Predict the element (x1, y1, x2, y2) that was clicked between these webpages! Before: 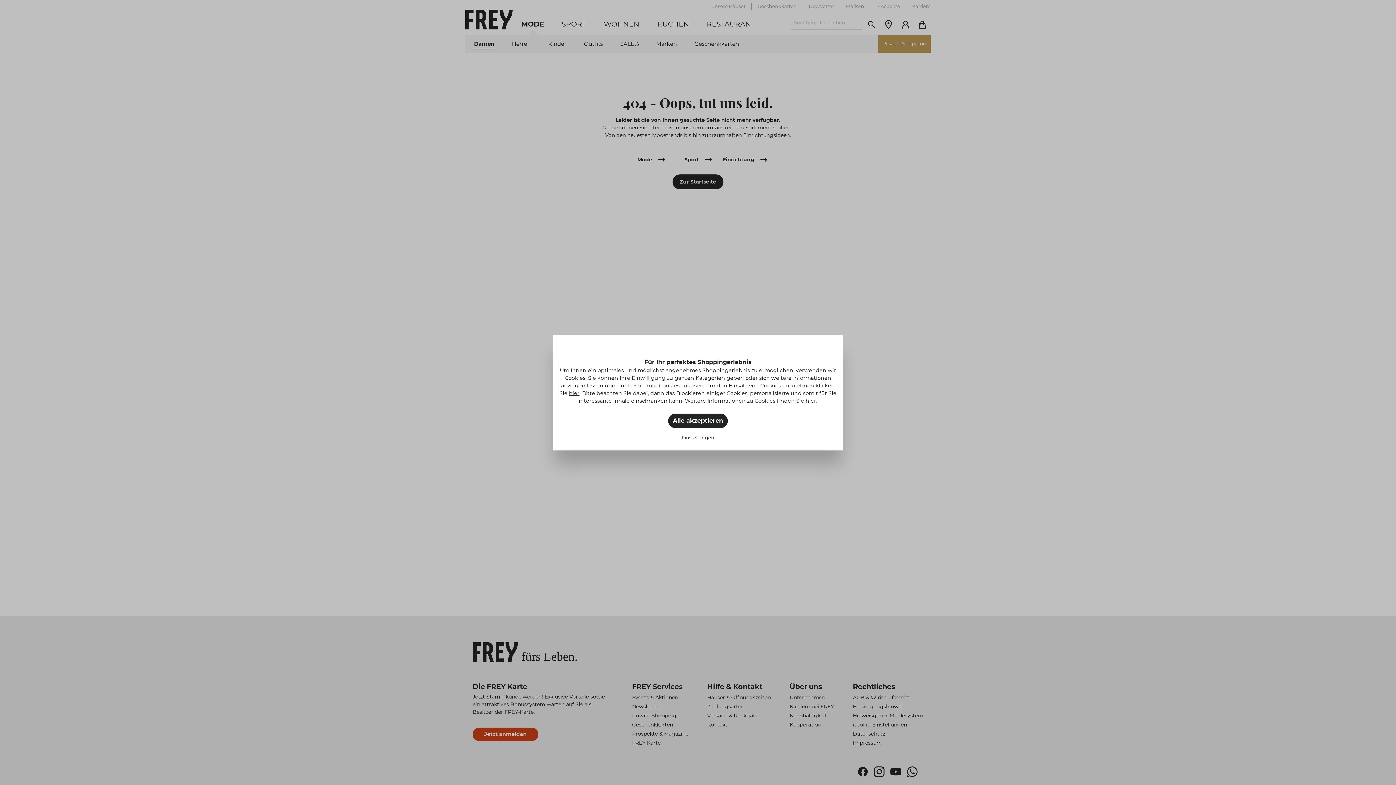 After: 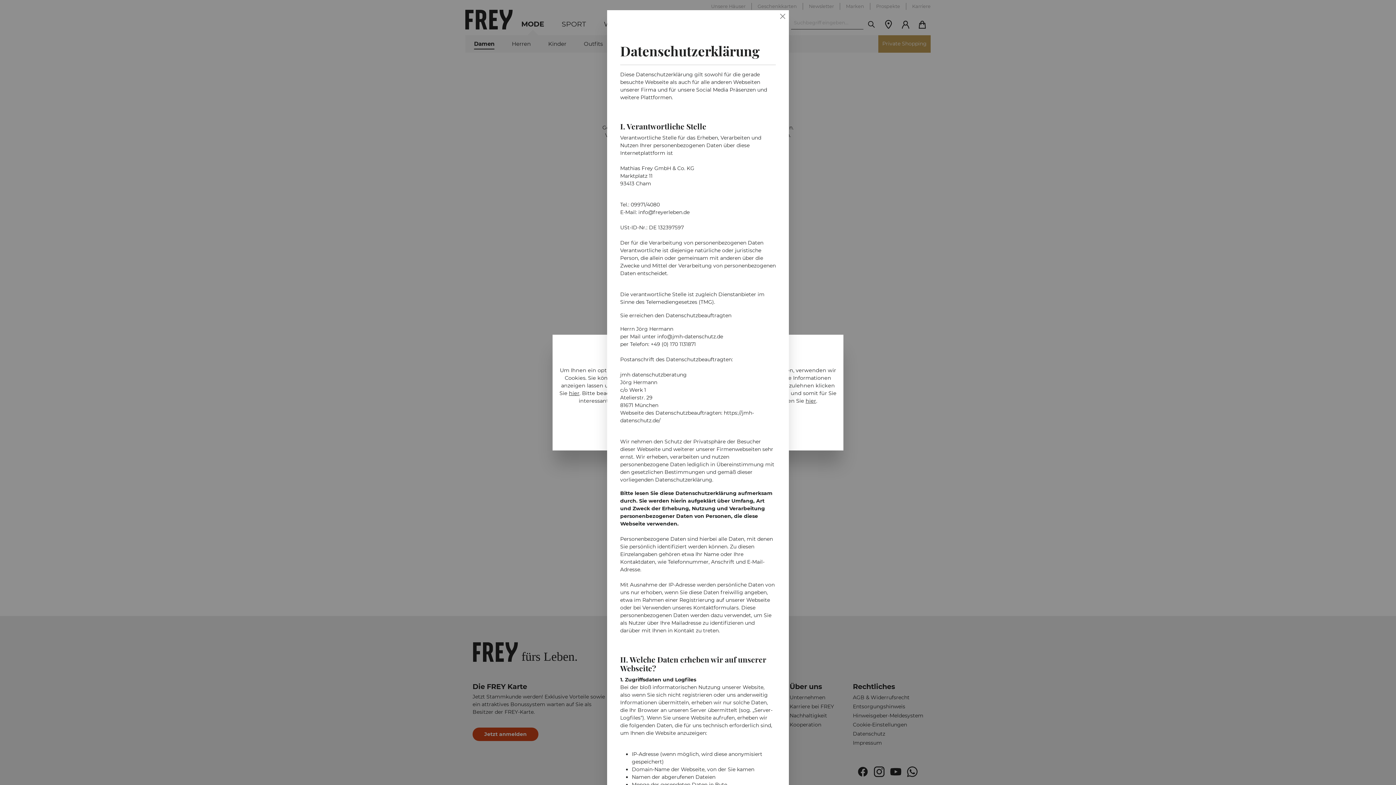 Action: bbox: (805, 397, 816, 404) label: hier